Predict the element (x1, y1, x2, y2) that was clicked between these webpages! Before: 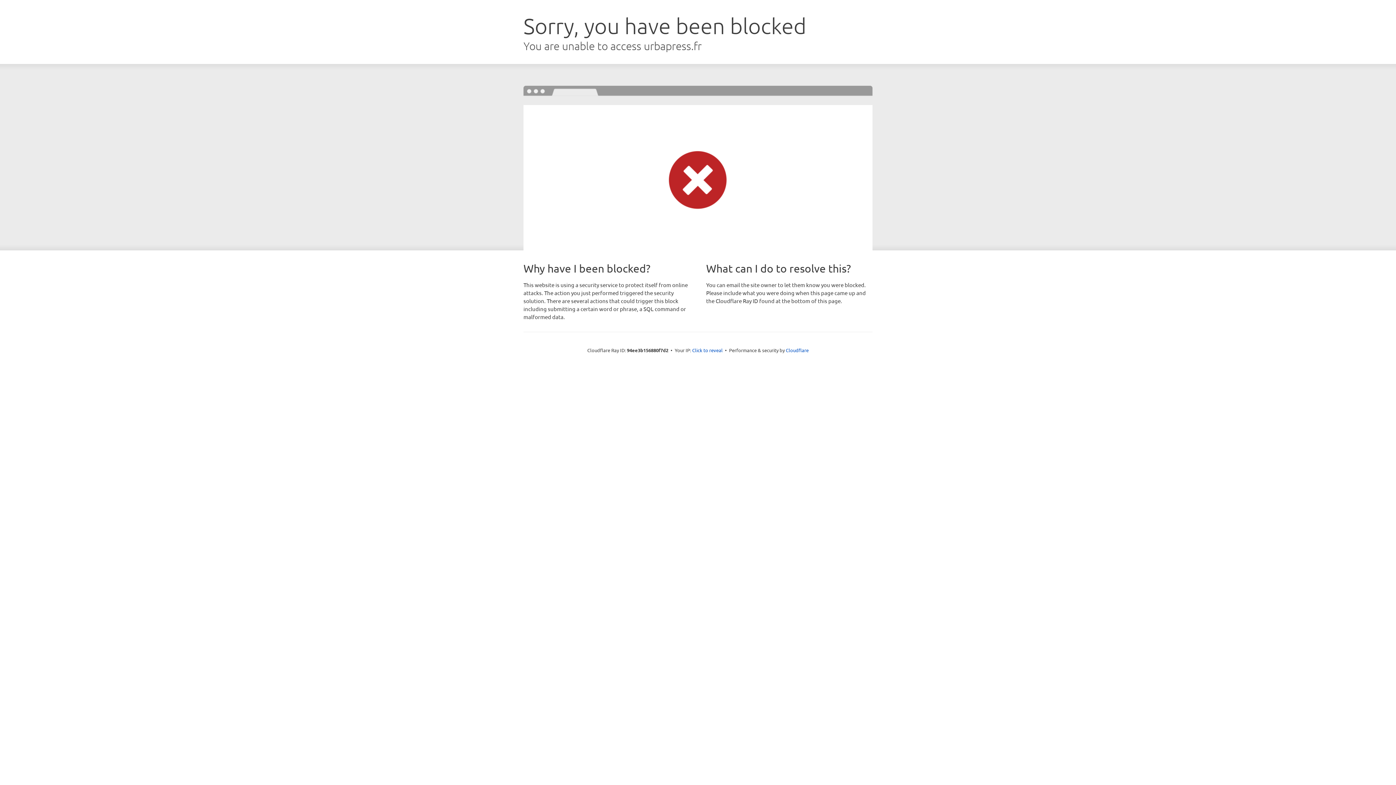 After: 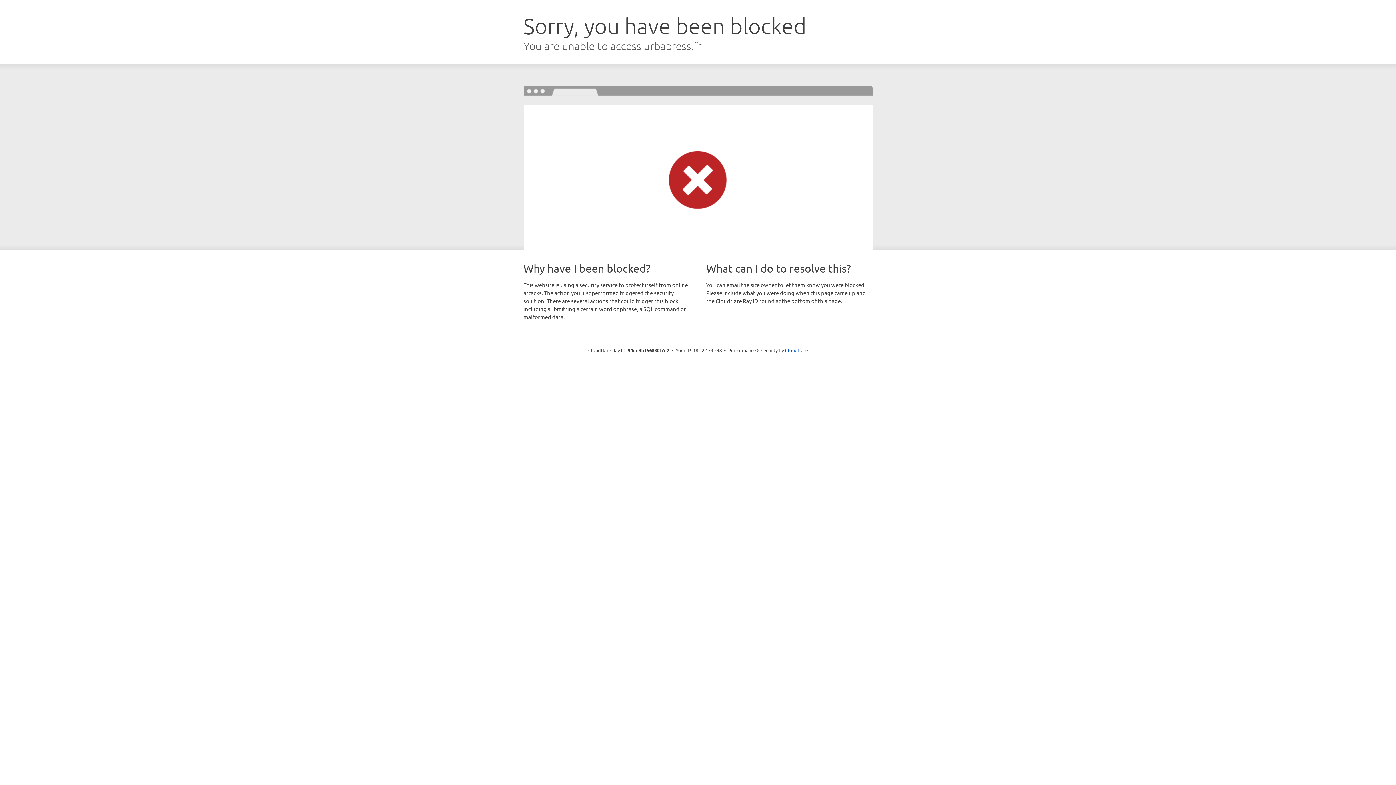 Action: label: Click to reveal bbox: (692, 346, 722, 353)